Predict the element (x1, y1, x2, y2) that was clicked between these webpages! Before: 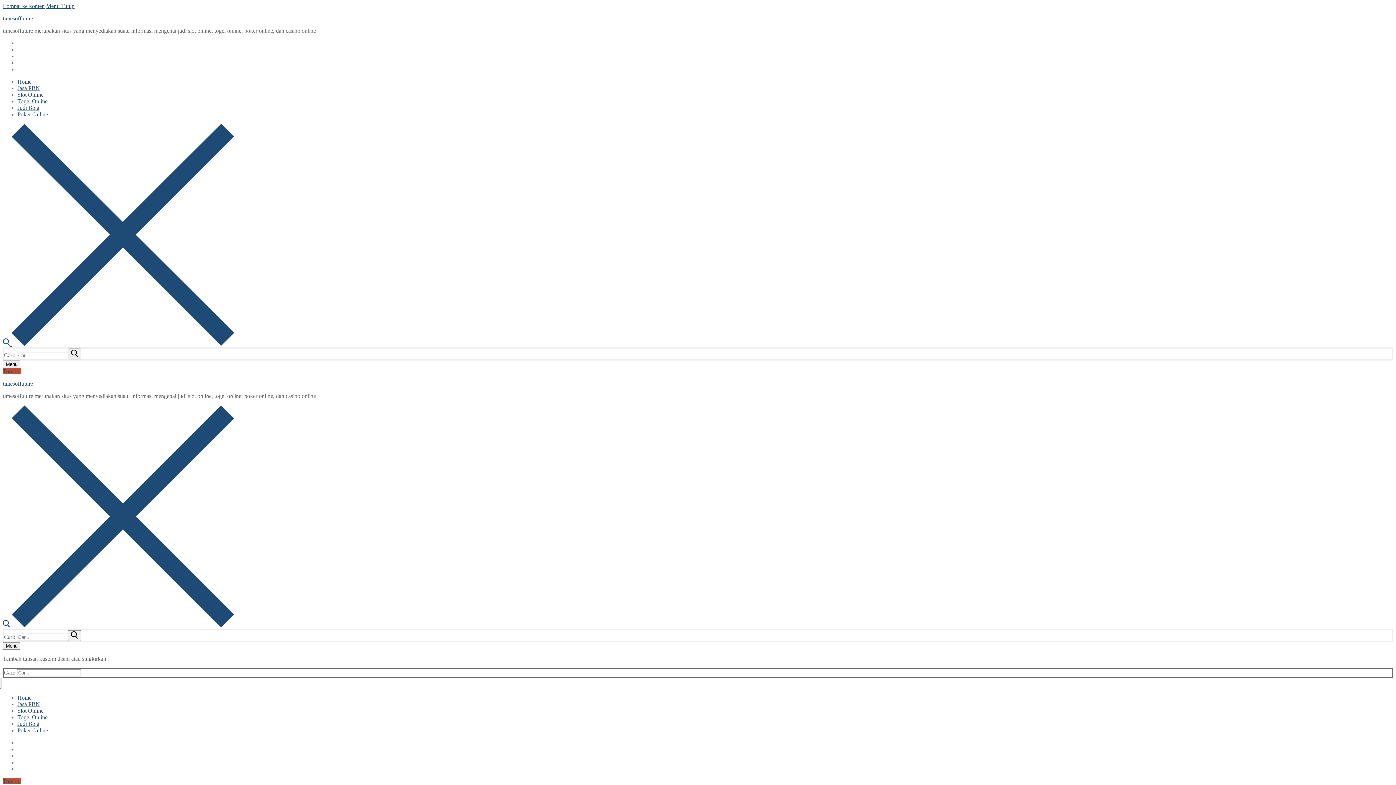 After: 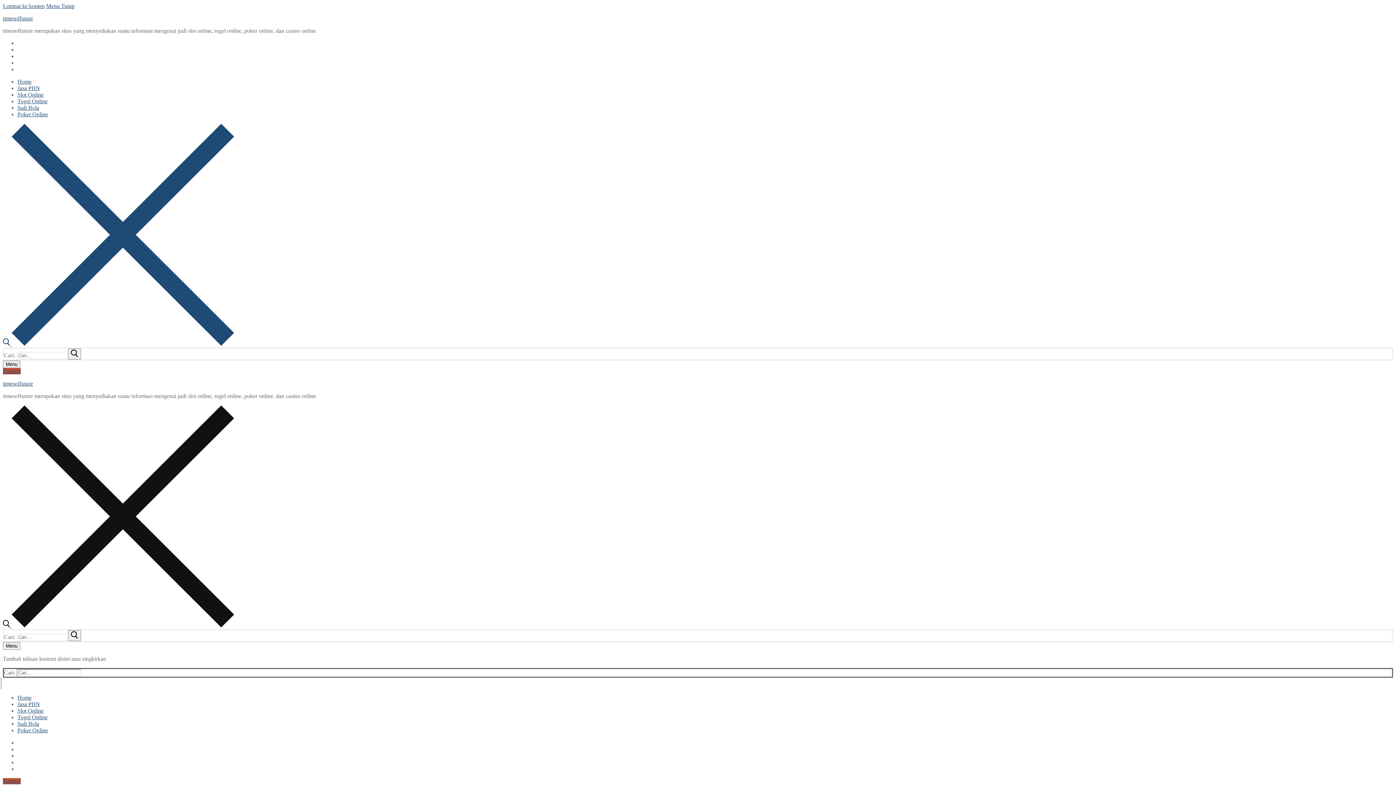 Action: label: open search tool bbox: (2, 622, 234, 629)